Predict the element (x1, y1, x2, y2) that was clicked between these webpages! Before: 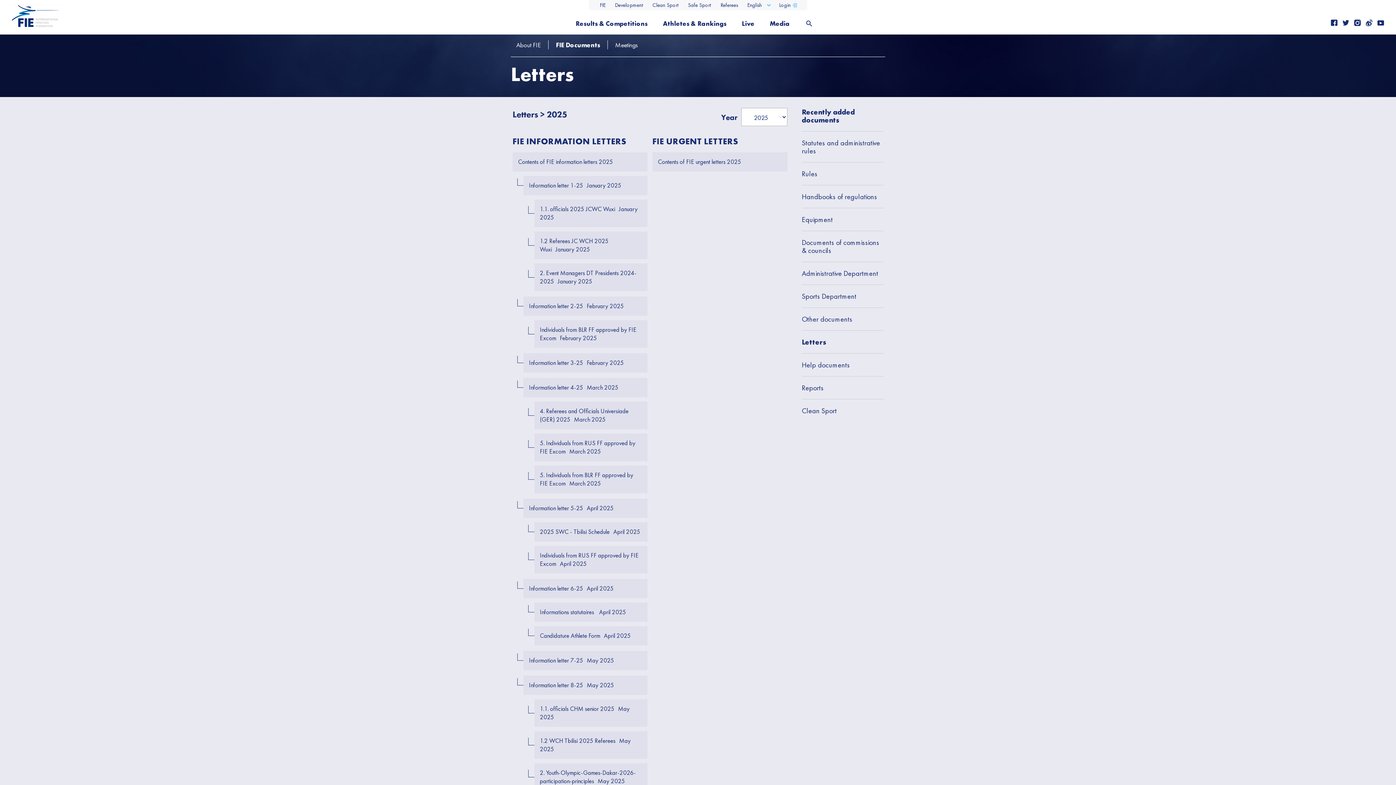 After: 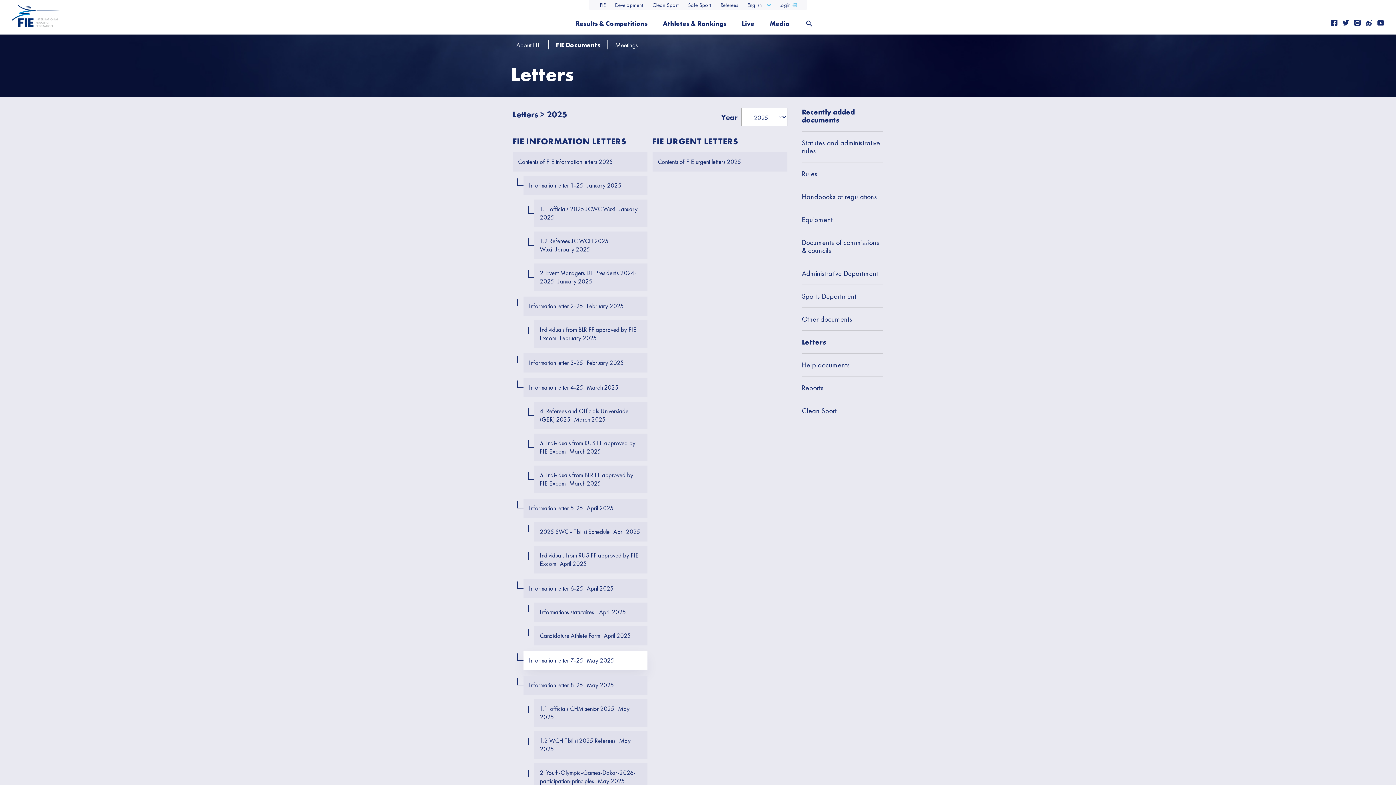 Action: bbox: (523, 651, 647, 670) label: Information letter 7-25May 2025